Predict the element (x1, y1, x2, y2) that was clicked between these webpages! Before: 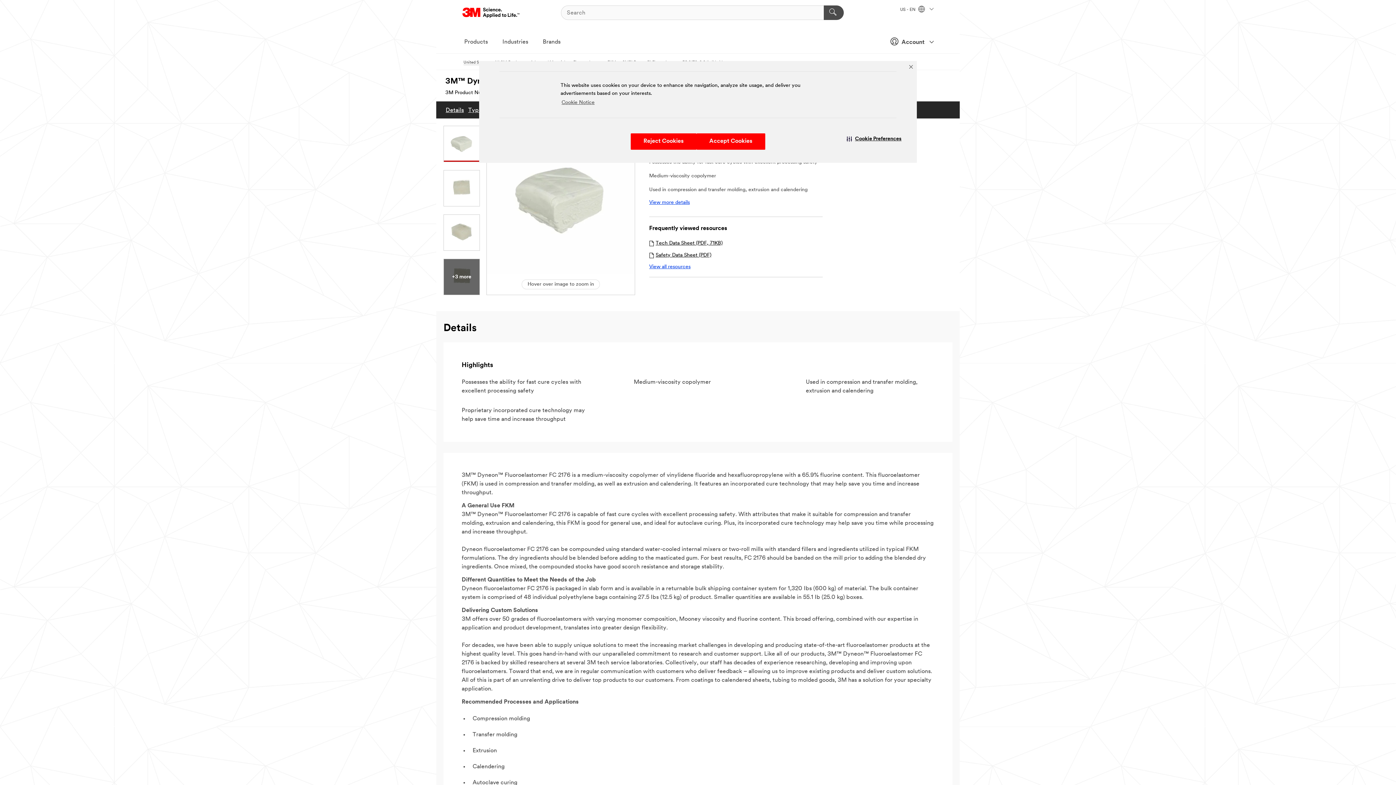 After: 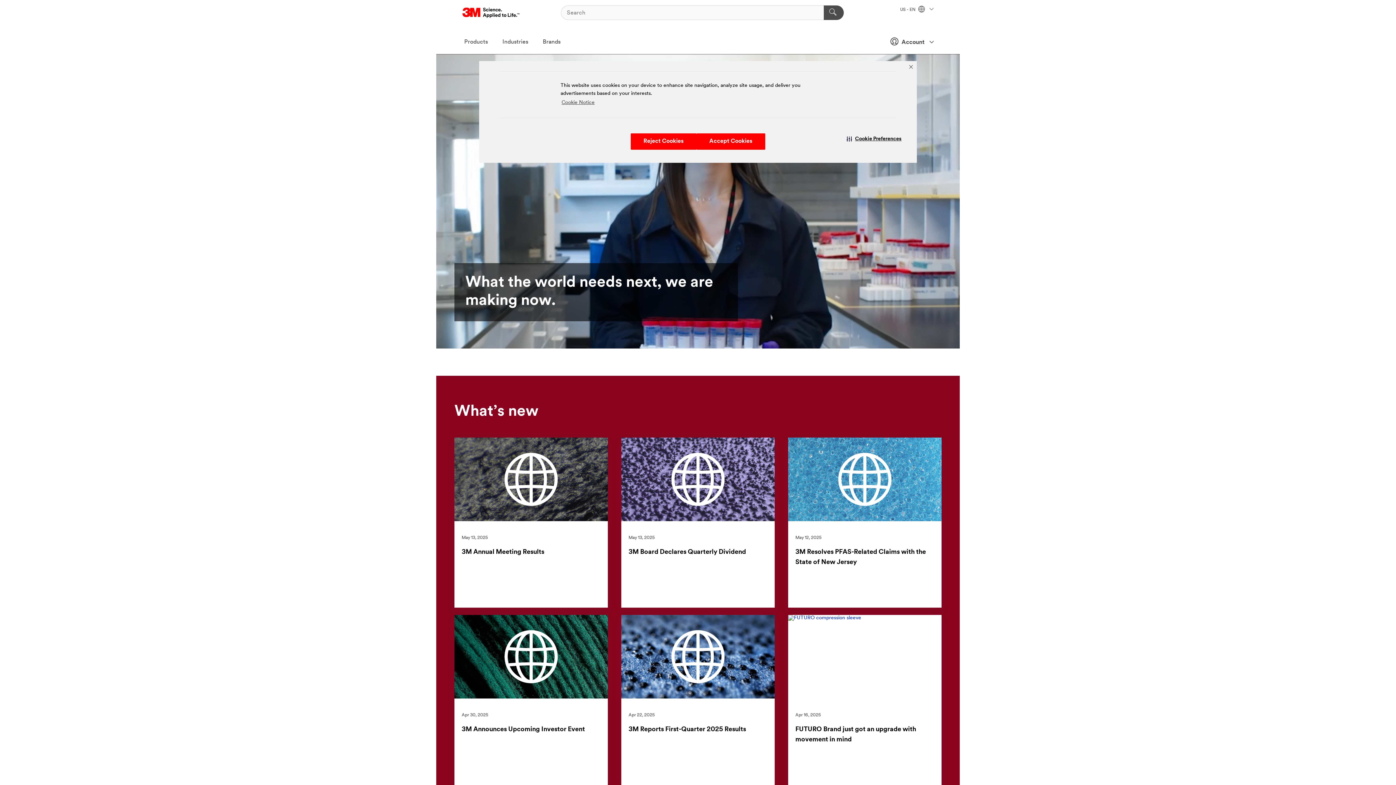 Action: label: United States bbox: (463, 60, 488, 65)